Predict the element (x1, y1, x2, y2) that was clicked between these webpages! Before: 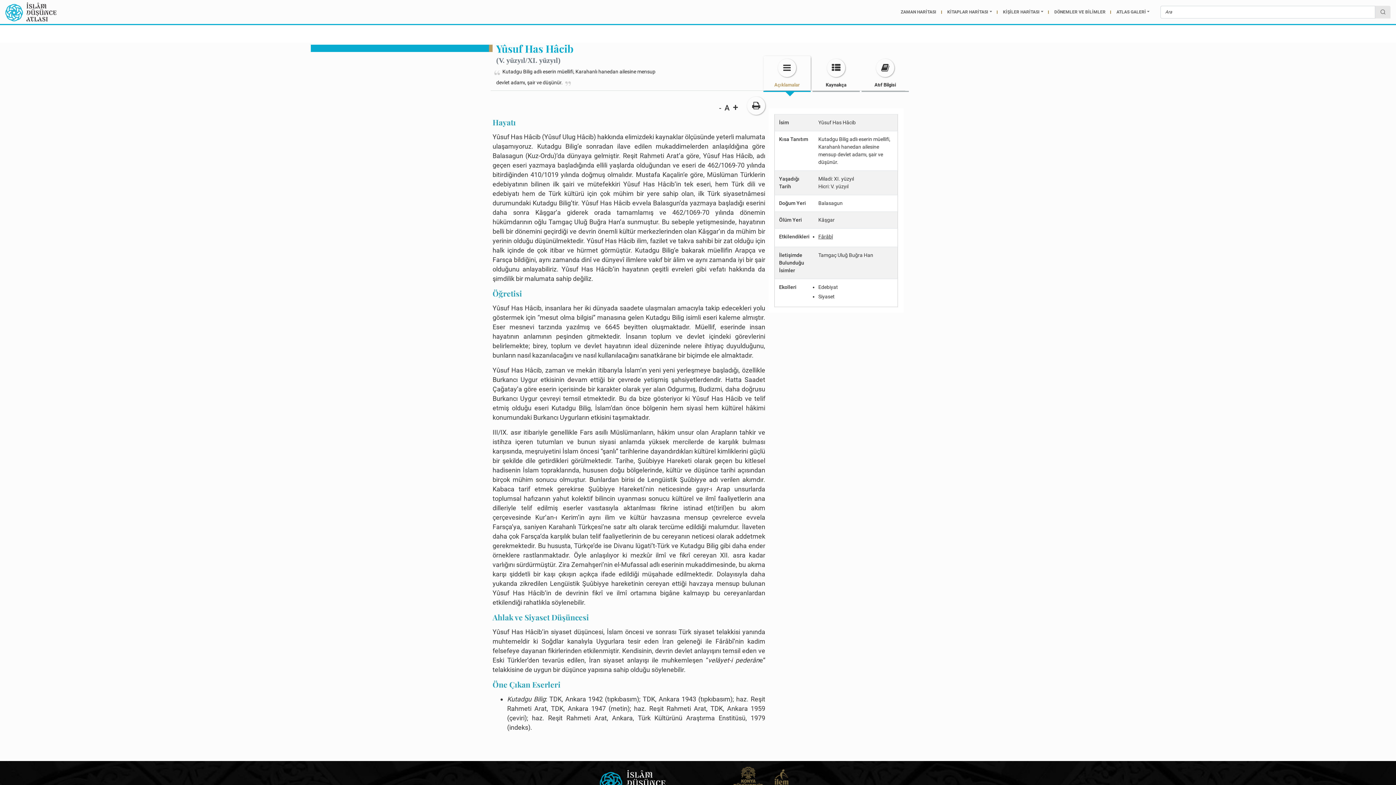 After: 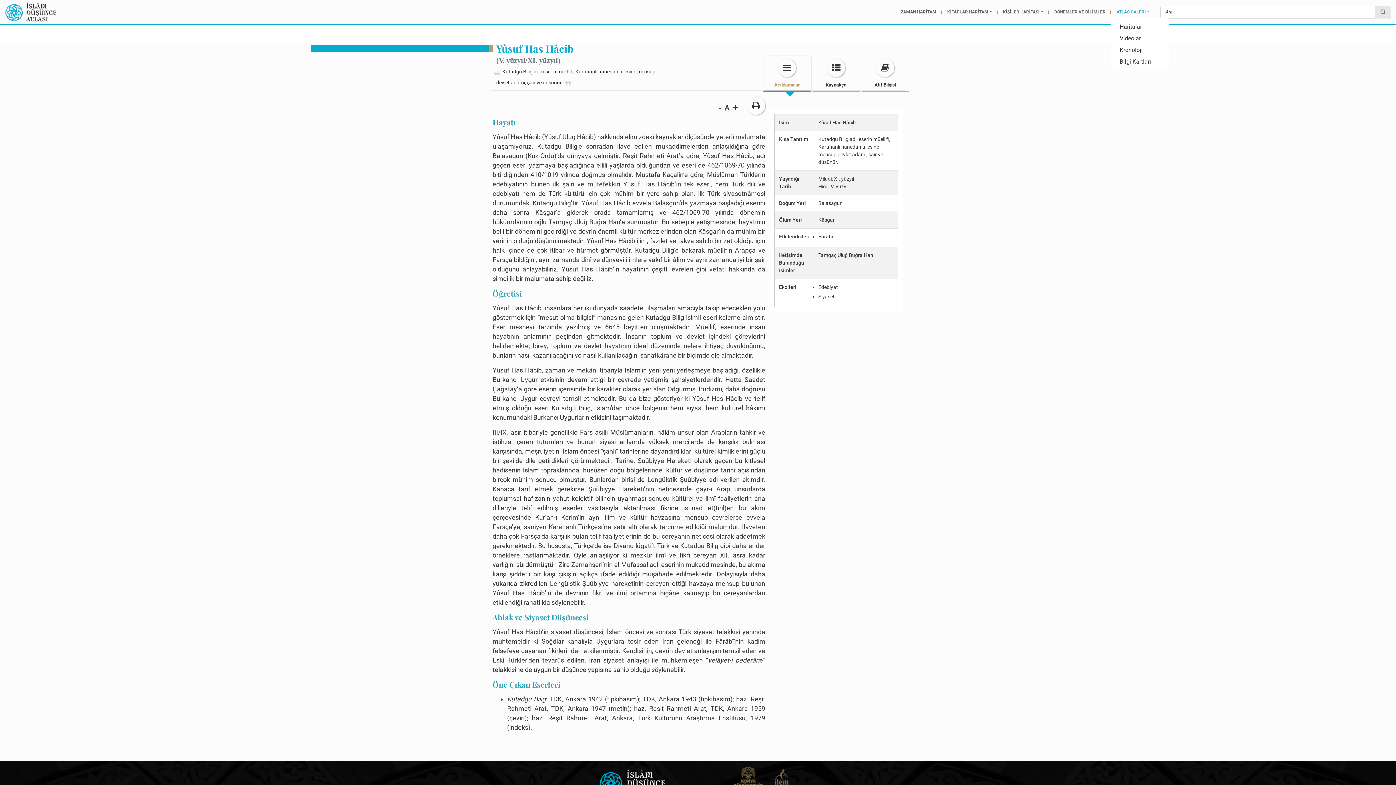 Action: bbox: (1111, 5, 1155, 18) label: ATLAS GALERİ